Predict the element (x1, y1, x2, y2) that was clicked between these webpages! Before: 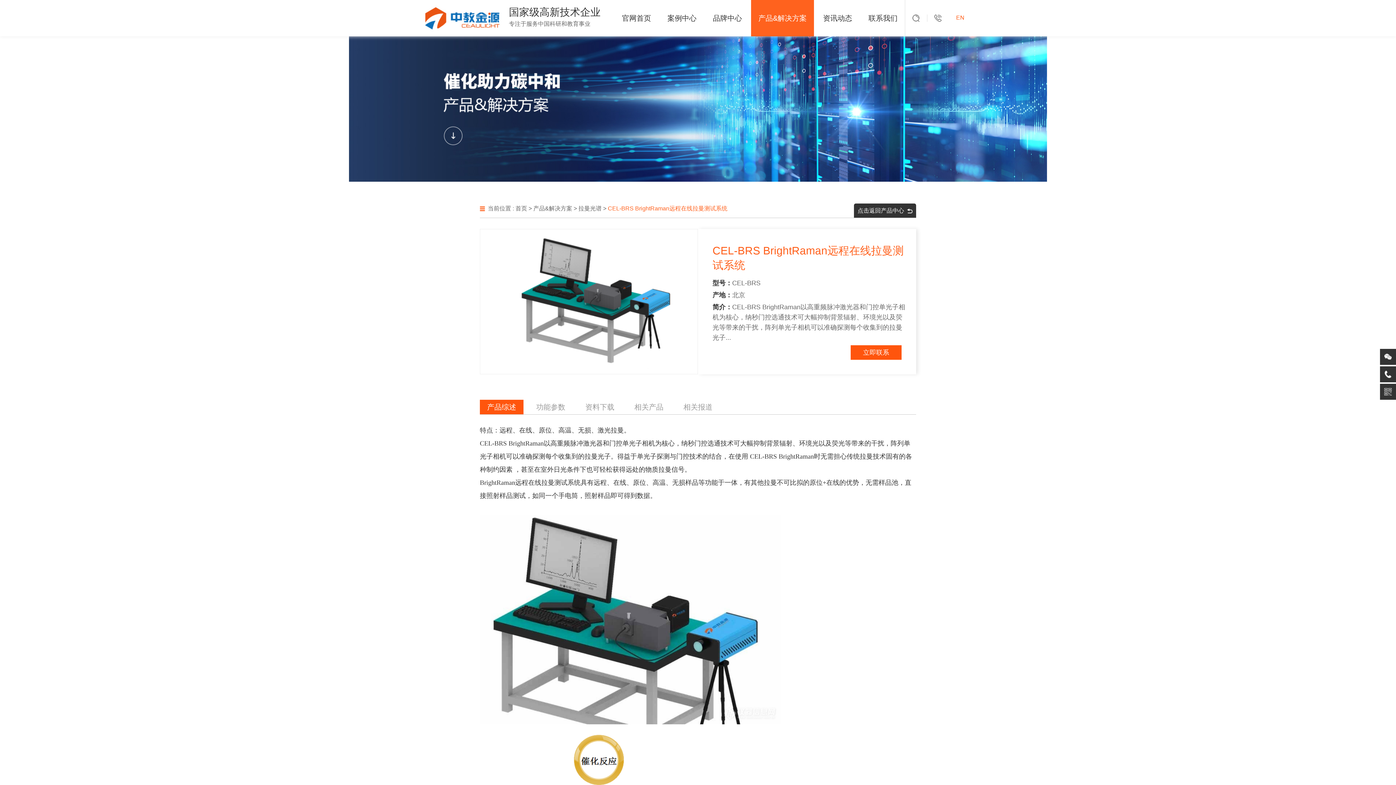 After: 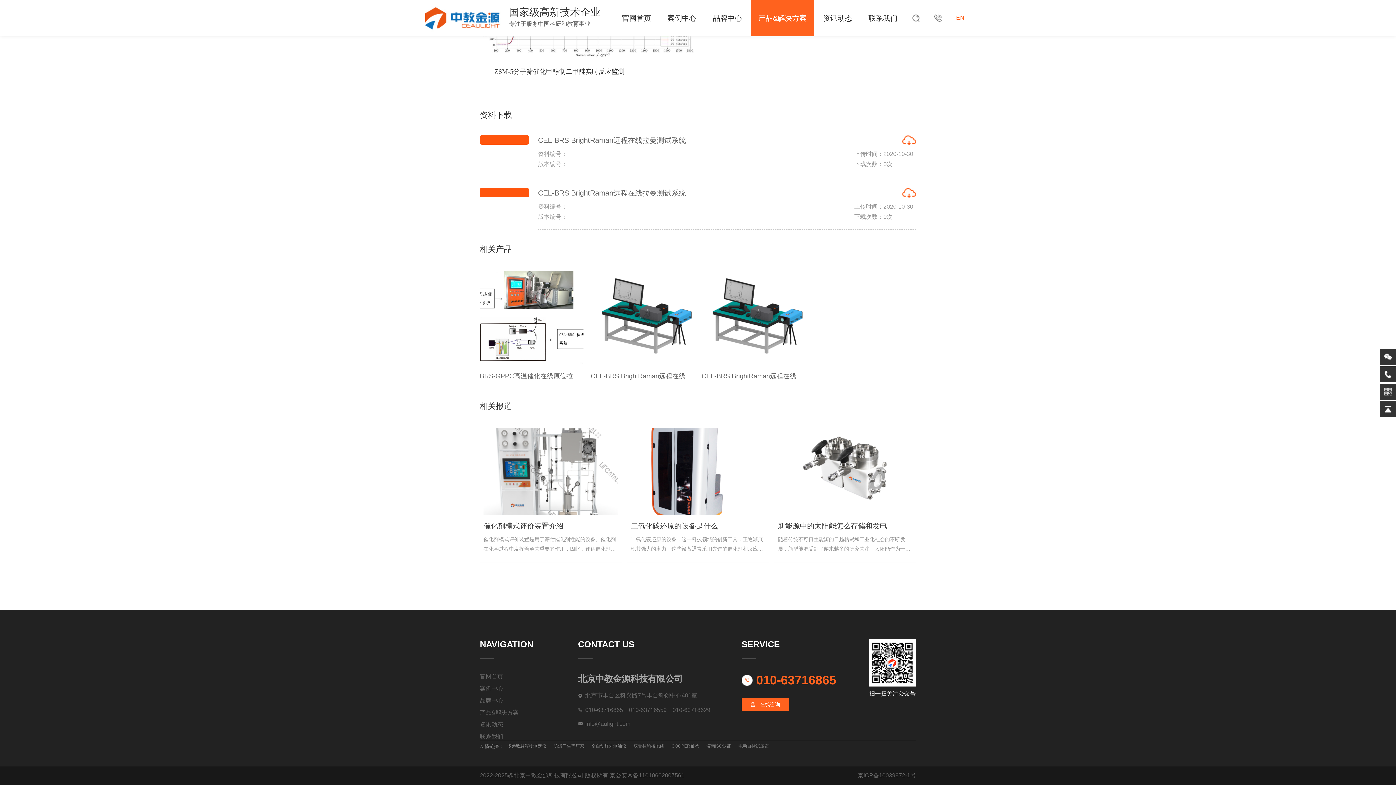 Action: bbox: (676, 400, 720, 414) label: 相关报道